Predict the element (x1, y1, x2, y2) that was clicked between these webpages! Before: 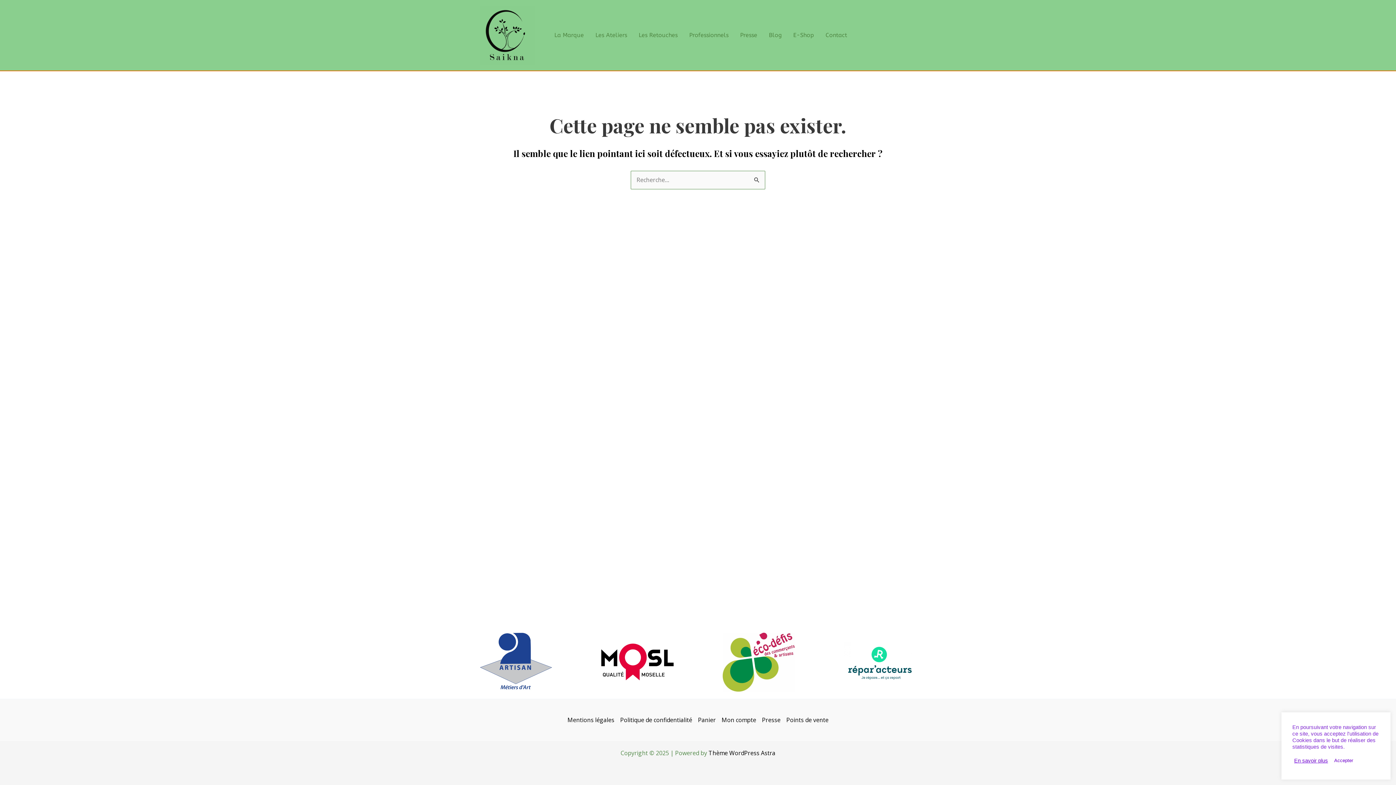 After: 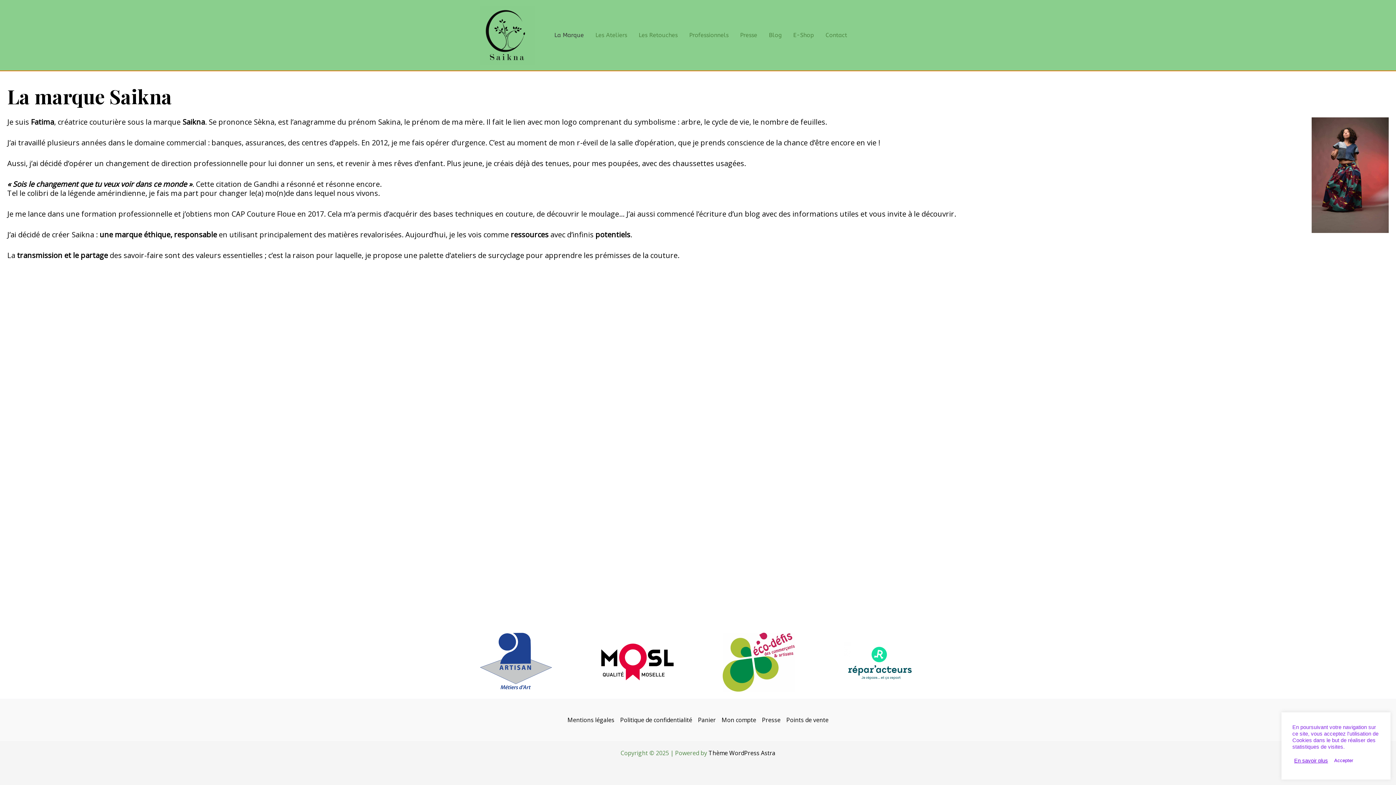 Action: bbox: (548, 29, 589, 40) label: La Marque